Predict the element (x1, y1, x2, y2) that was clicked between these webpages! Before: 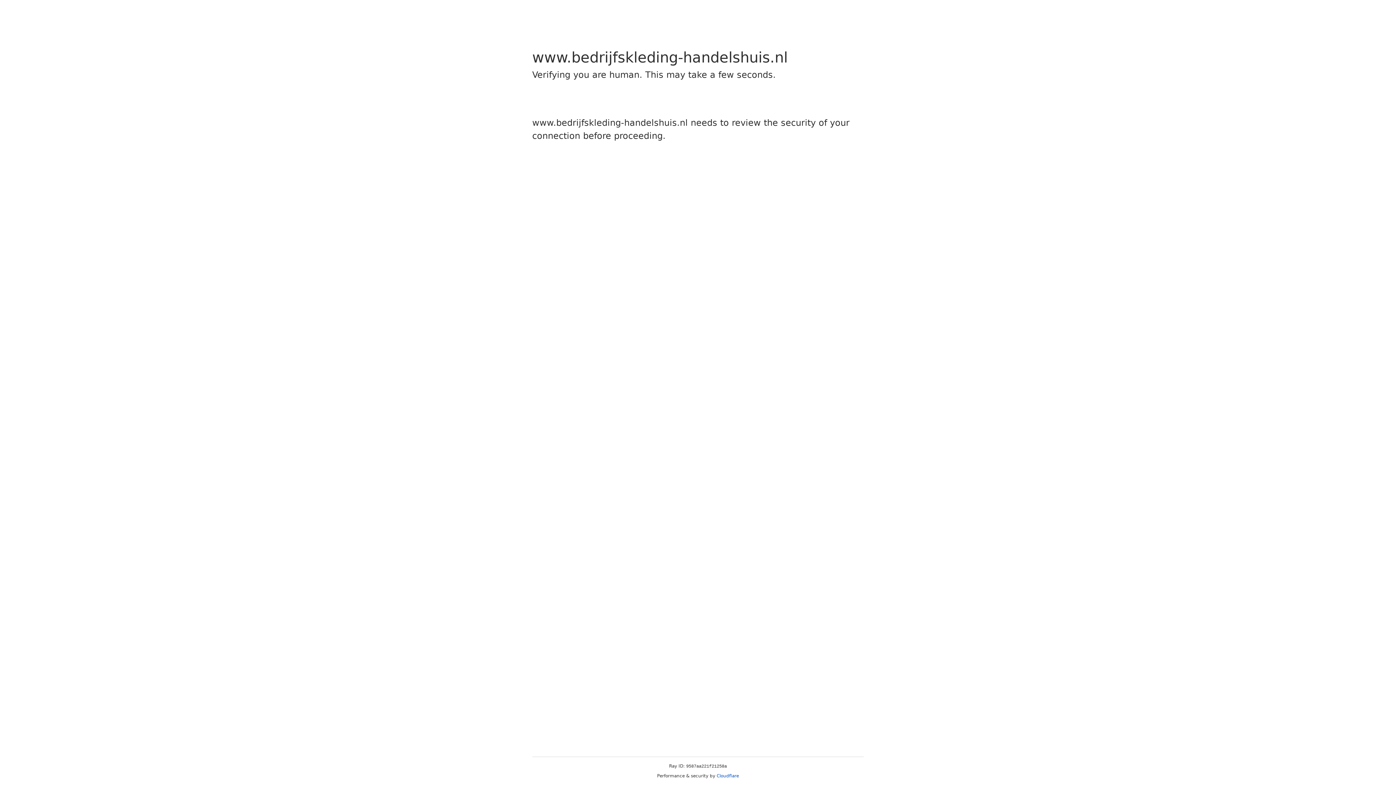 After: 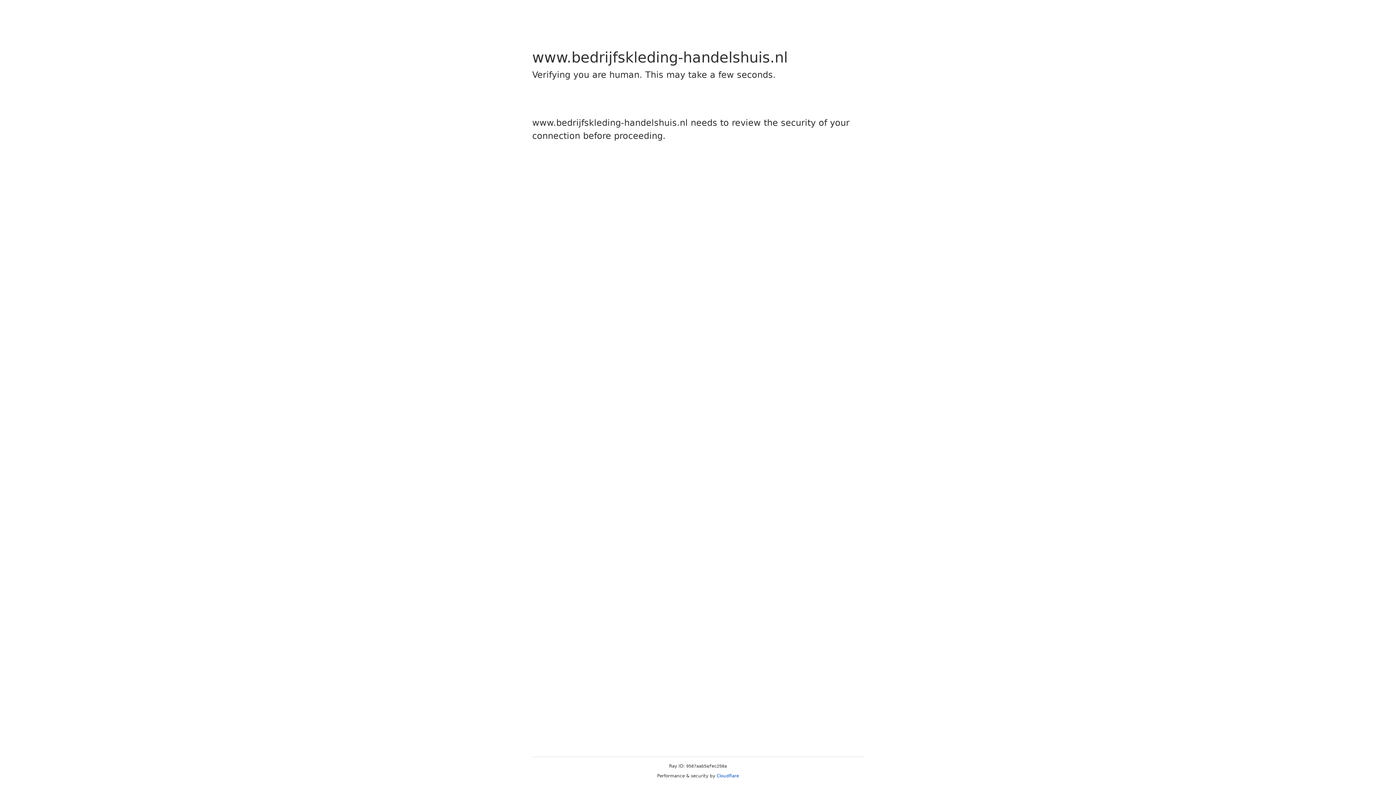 Action: label: Cloudflare bbox: (716, 773, 739, 778)